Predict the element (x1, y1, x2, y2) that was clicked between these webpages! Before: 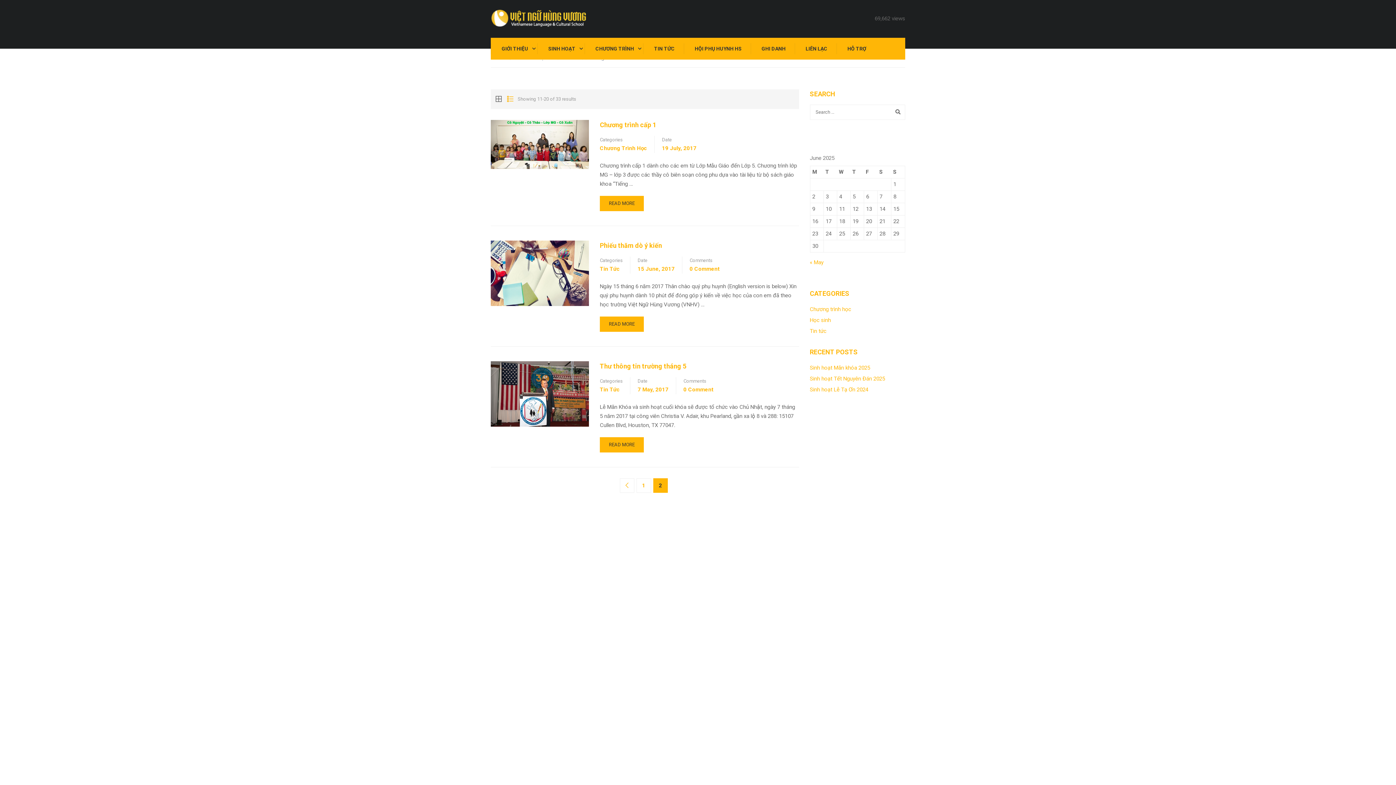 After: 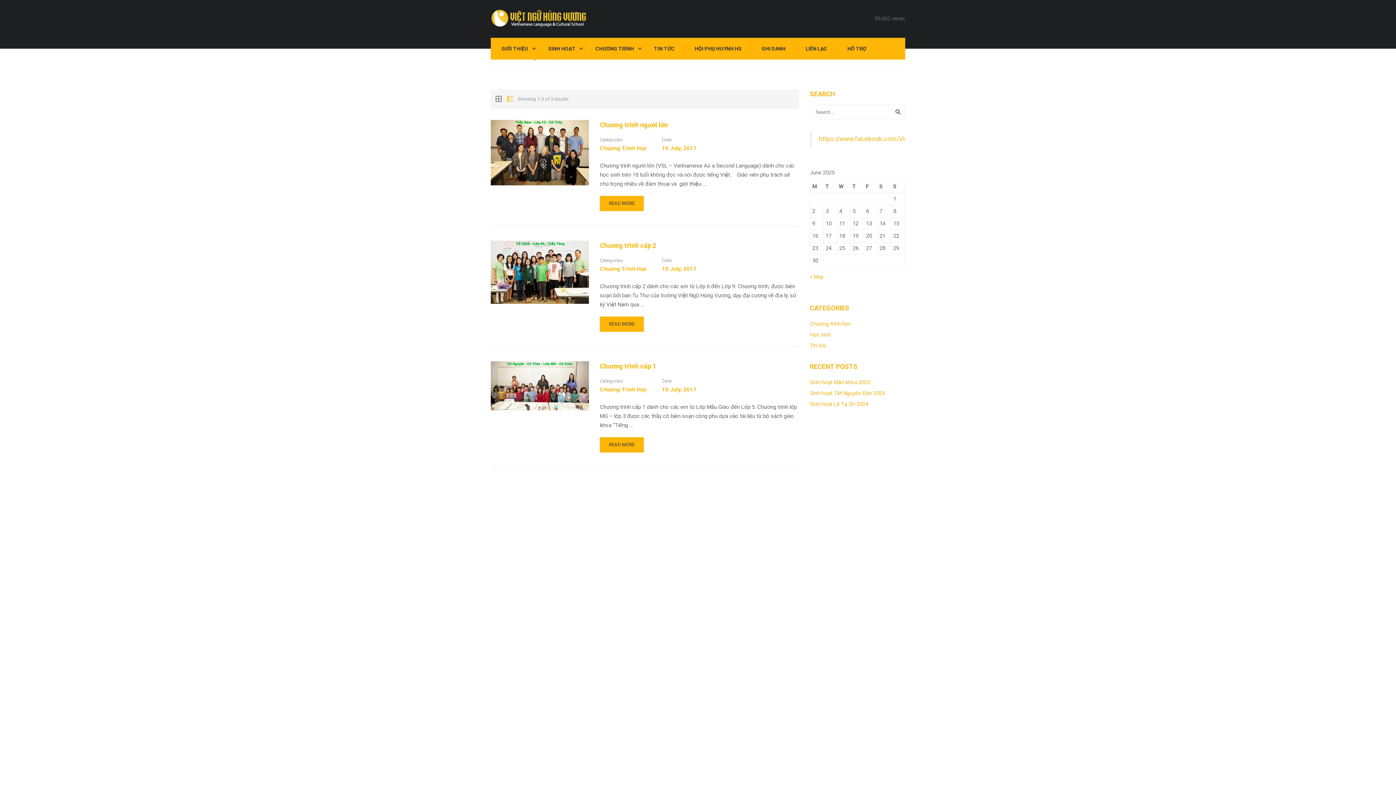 Action: label: Chương Trình Học bbox: (600, 144, 647, 153)